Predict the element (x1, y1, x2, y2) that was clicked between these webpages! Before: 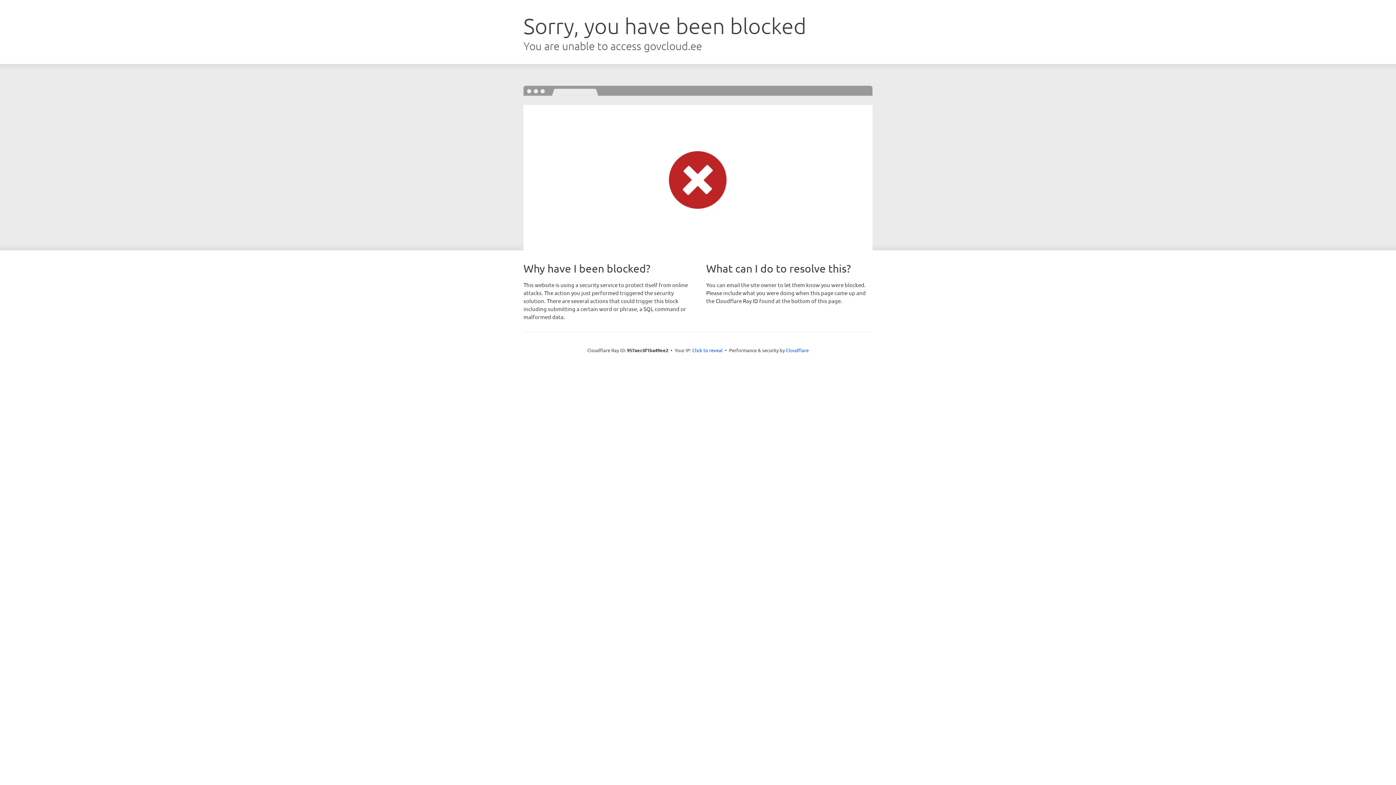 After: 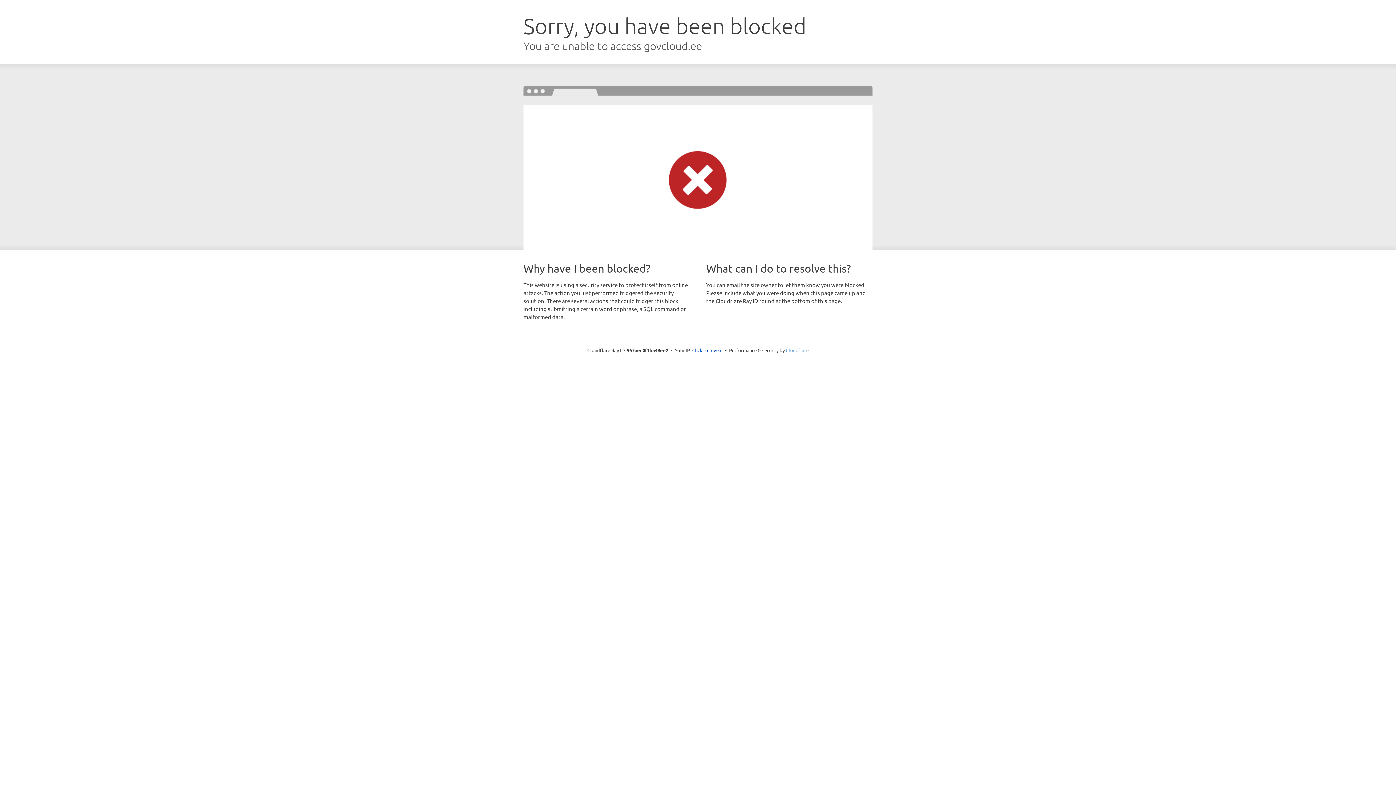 Action: label: Cloudflare bbox: (786, 347, 808, 353)